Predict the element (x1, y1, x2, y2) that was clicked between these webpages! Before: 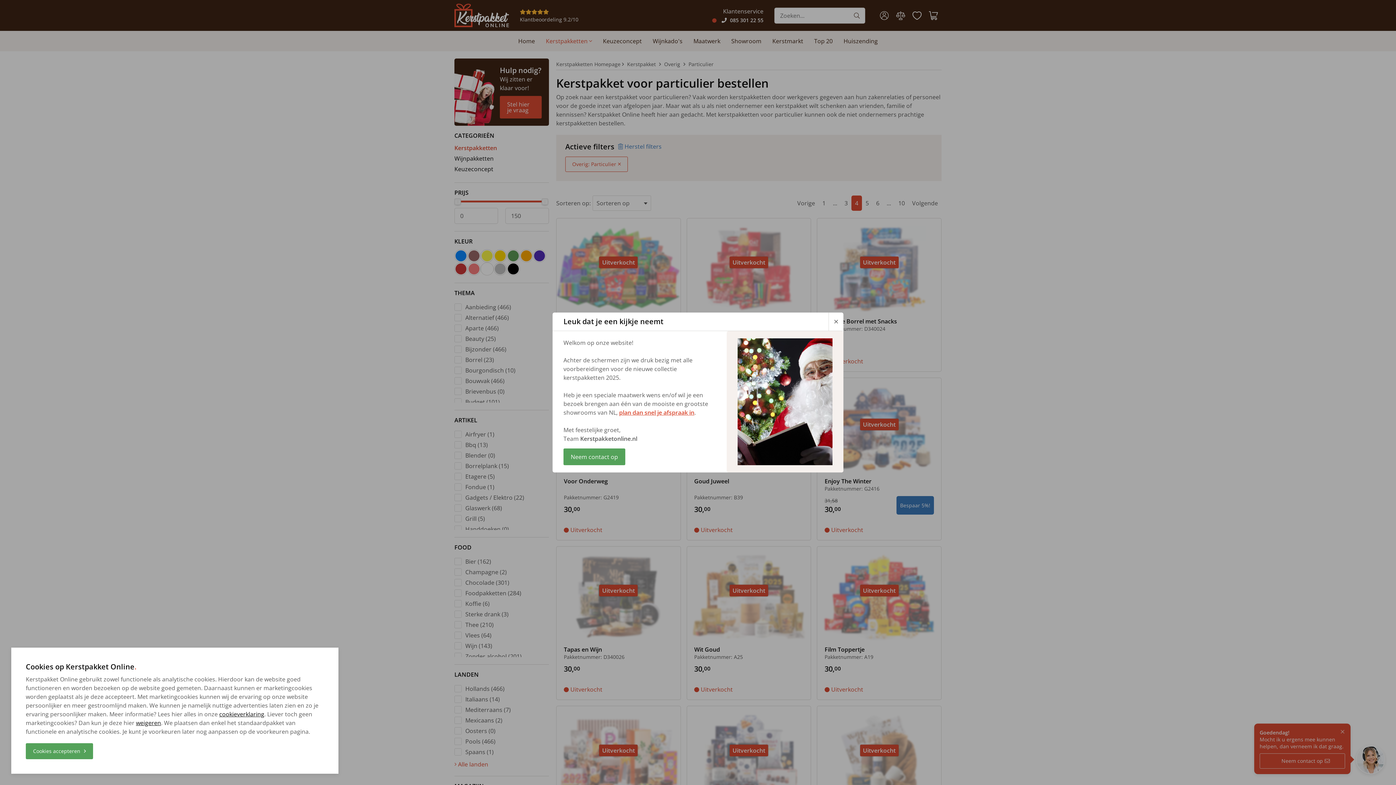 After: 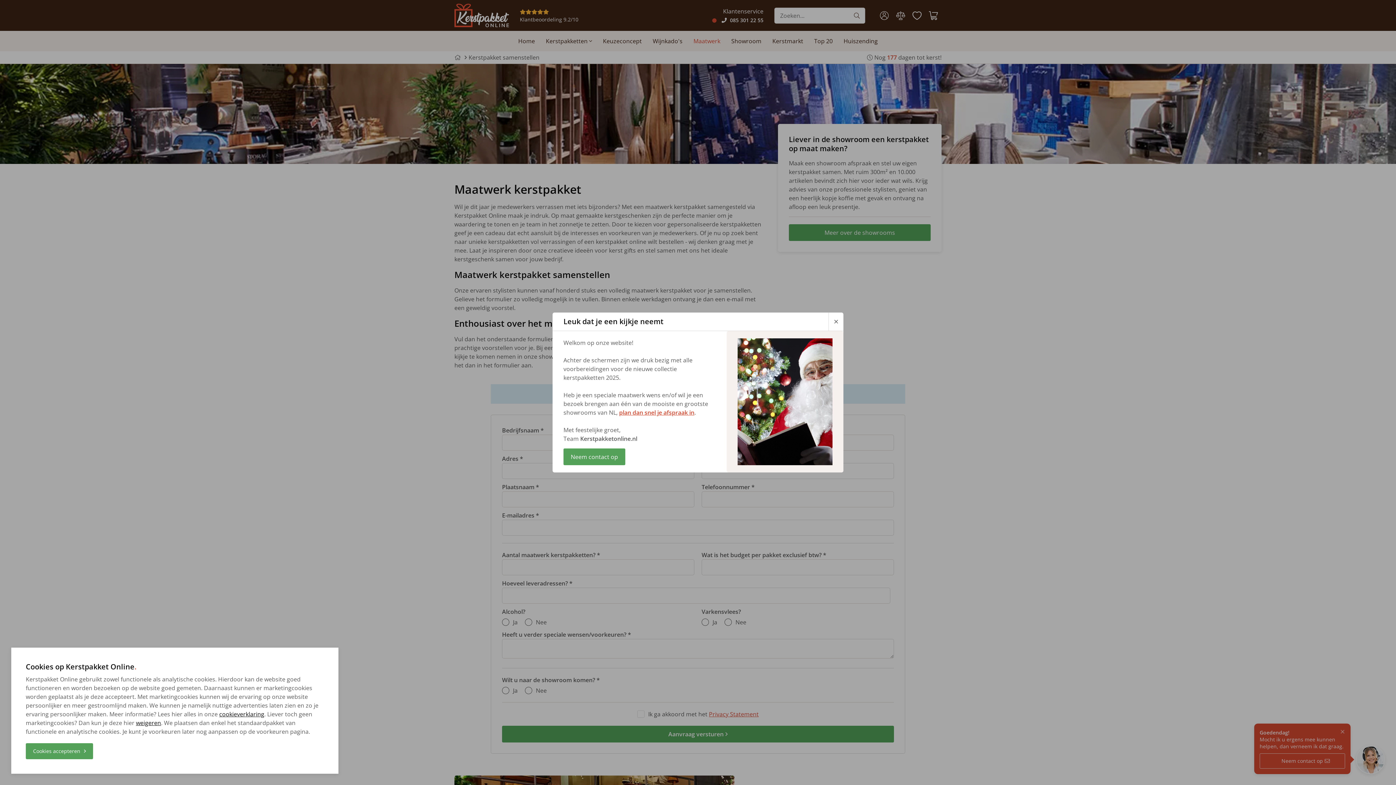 Action: bbox: (563, 448, 625, 465) label: Neem contact op